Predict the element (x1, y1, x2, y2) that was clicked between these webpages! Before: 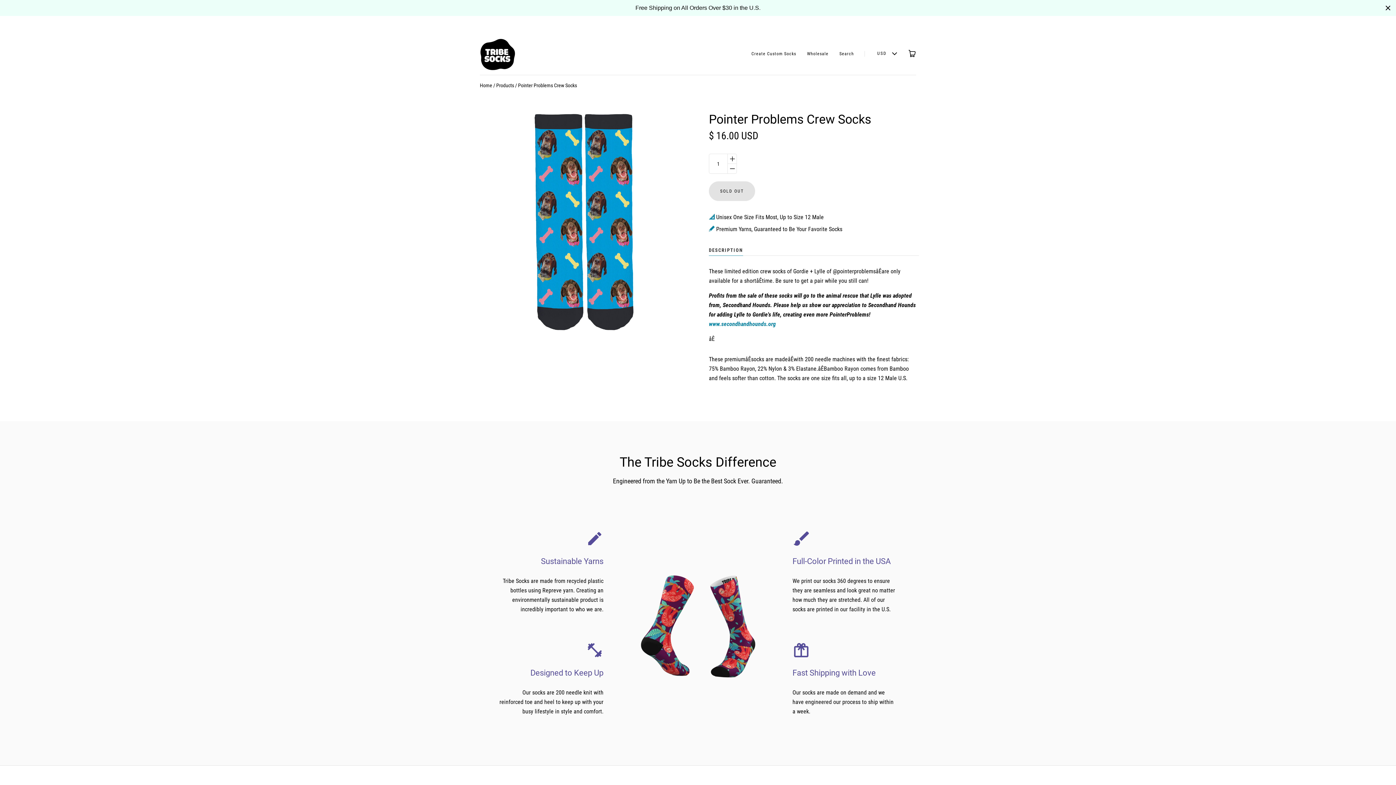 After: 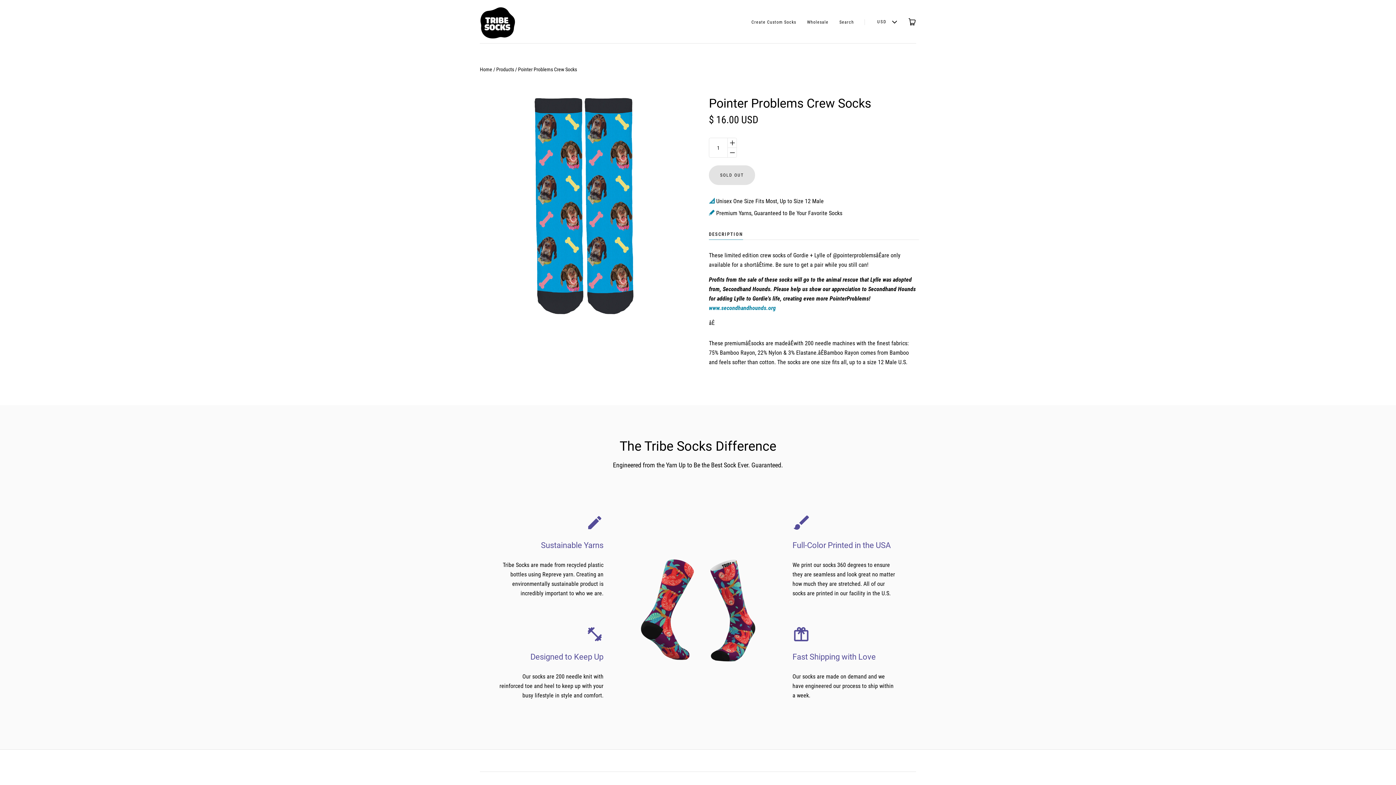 Action: bbox: (1384, 3, 1392, 12) label: Close